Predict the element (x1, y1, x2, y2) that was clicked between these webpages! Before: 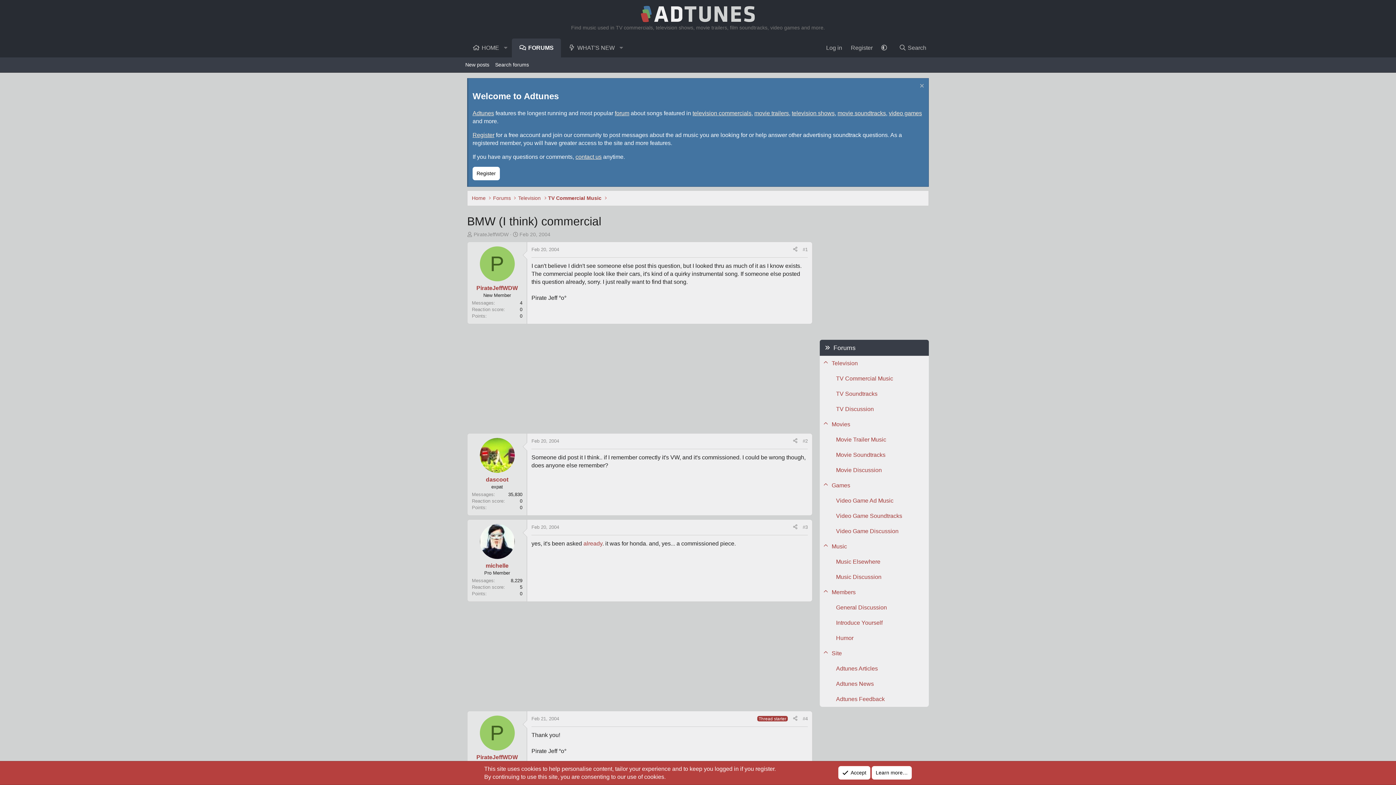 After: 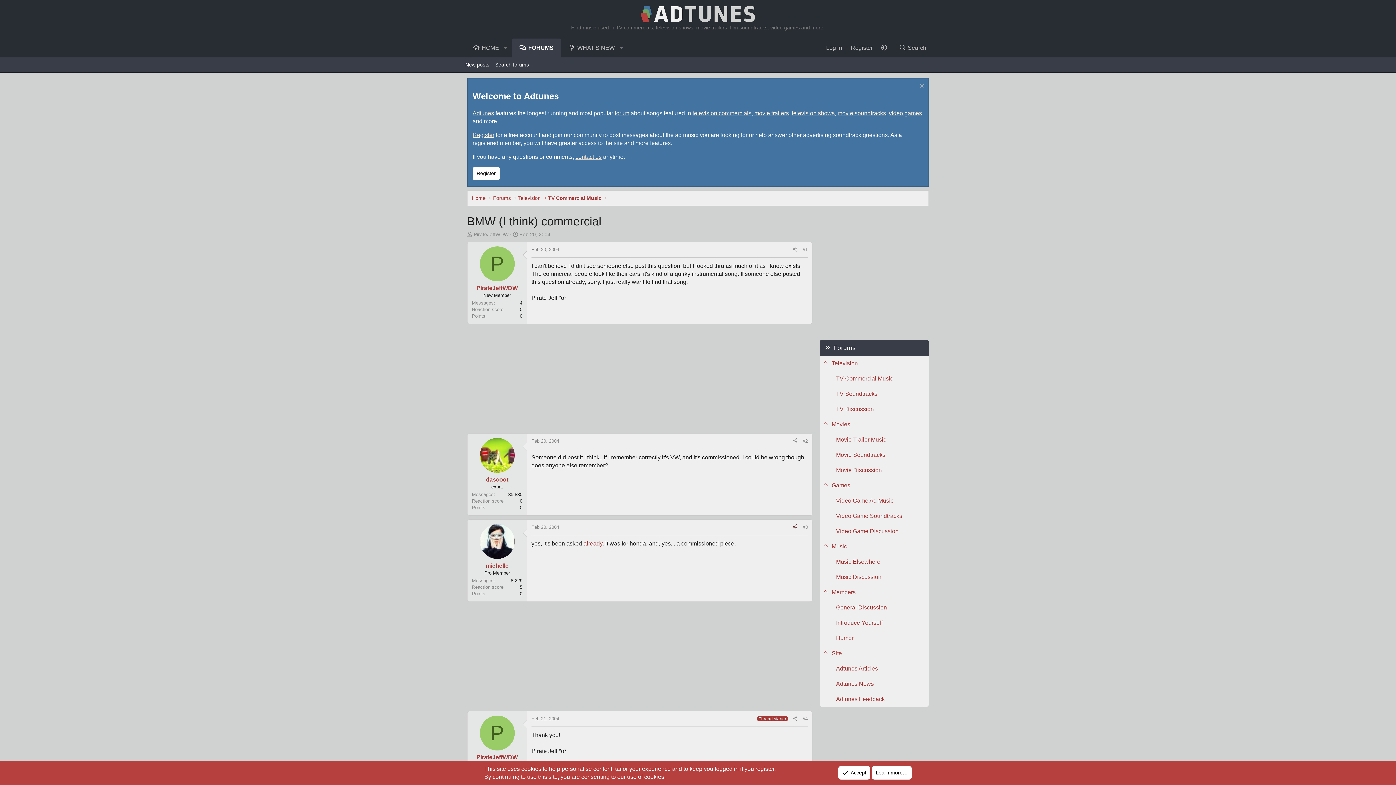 Action: label: Share bbox: (790, 523, 800, 531)